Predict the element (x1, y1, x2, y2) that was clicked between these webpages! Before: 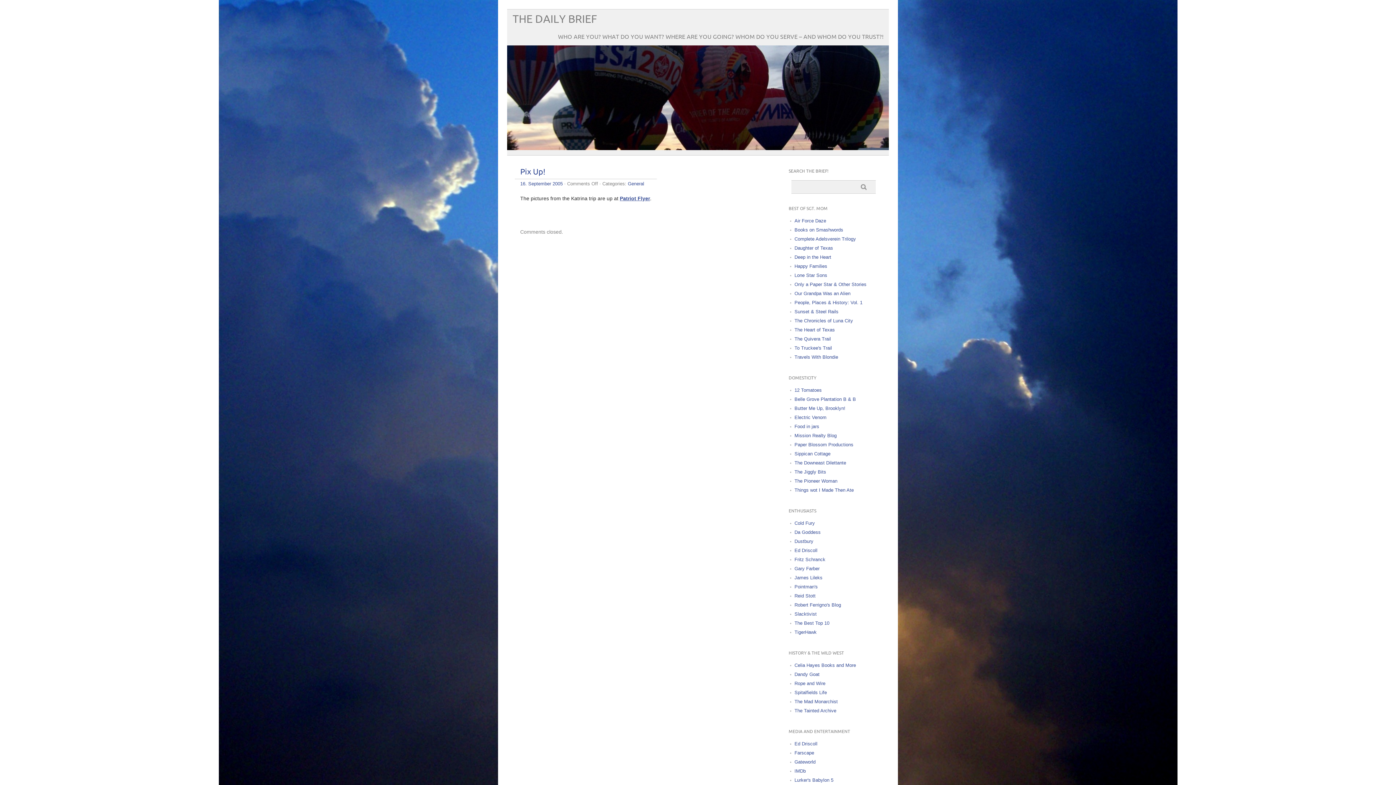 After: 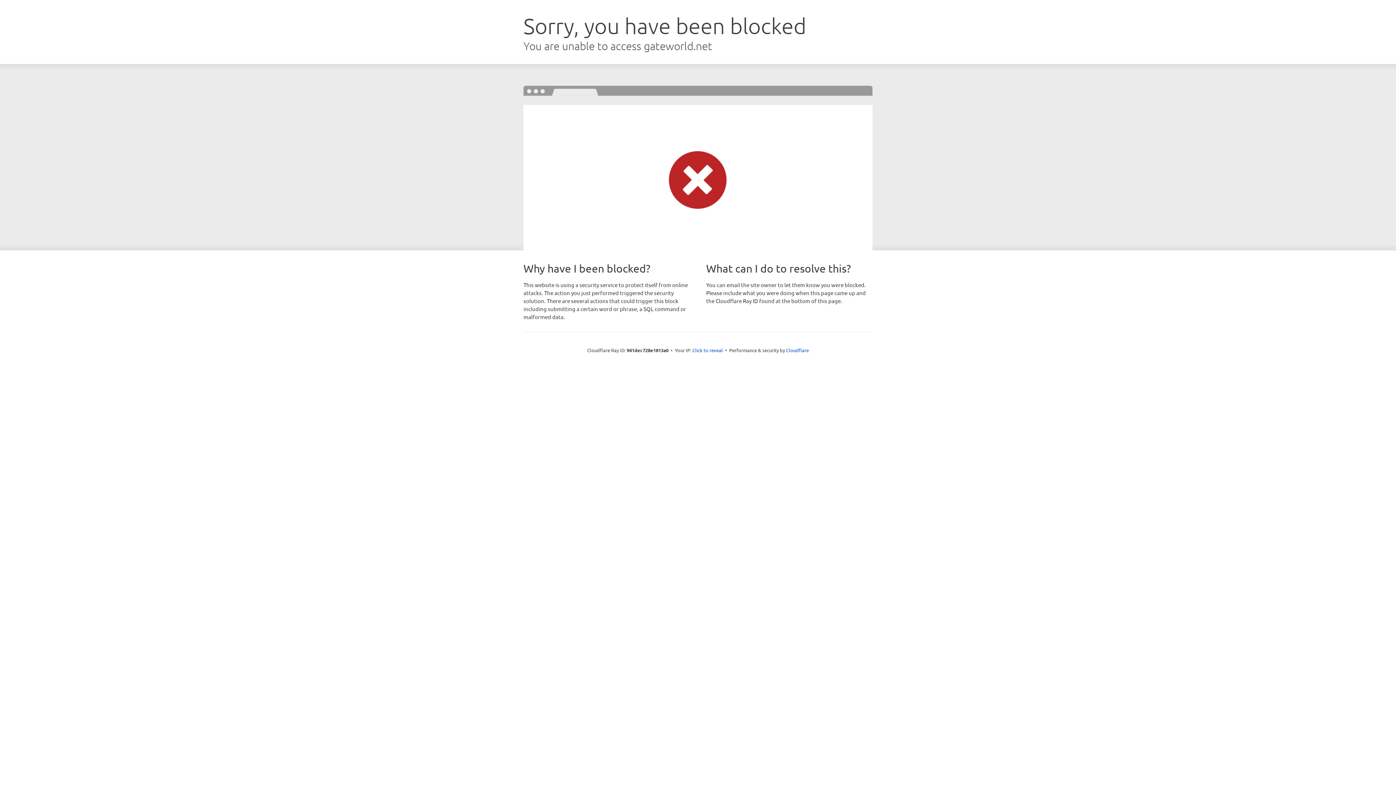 Action: bbox: (794, 759, 815, 765) label: Gateworld